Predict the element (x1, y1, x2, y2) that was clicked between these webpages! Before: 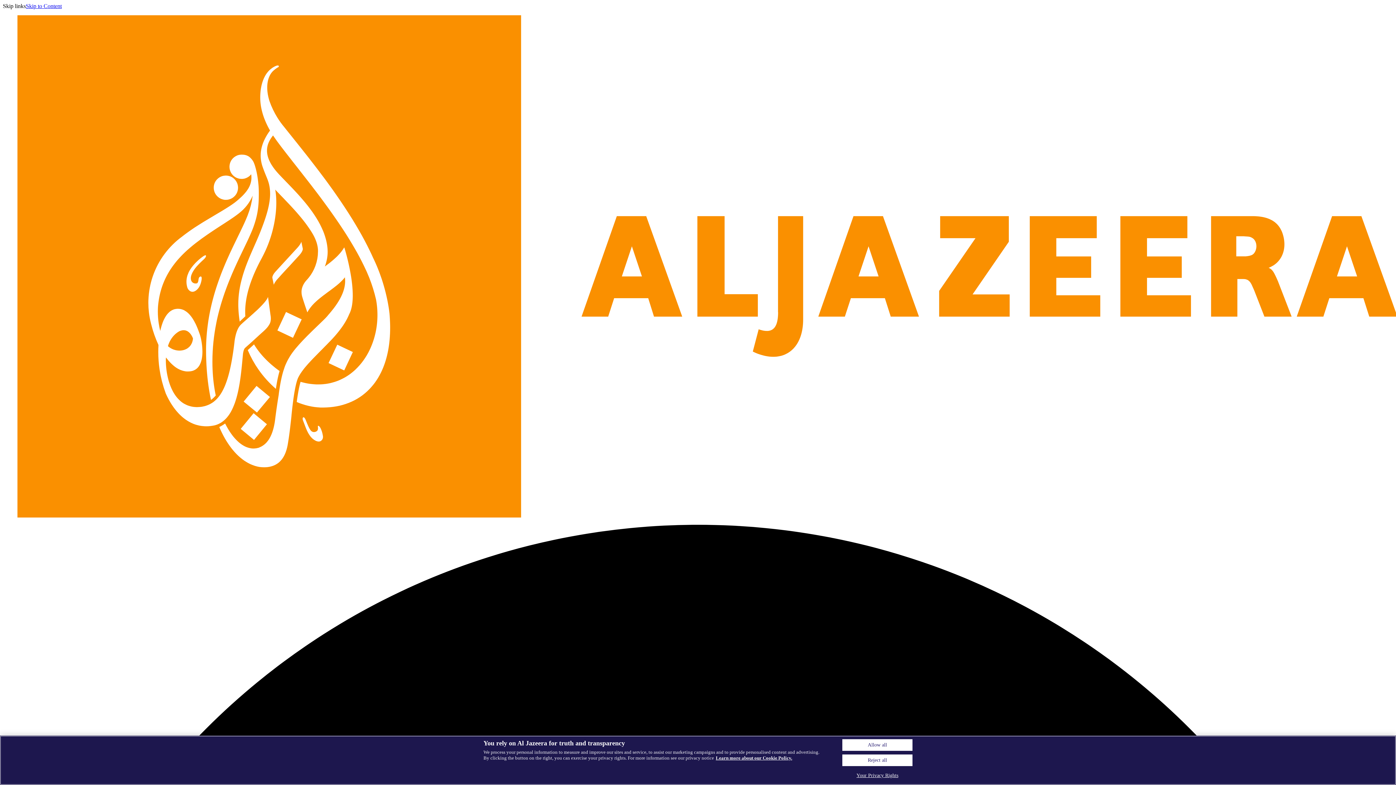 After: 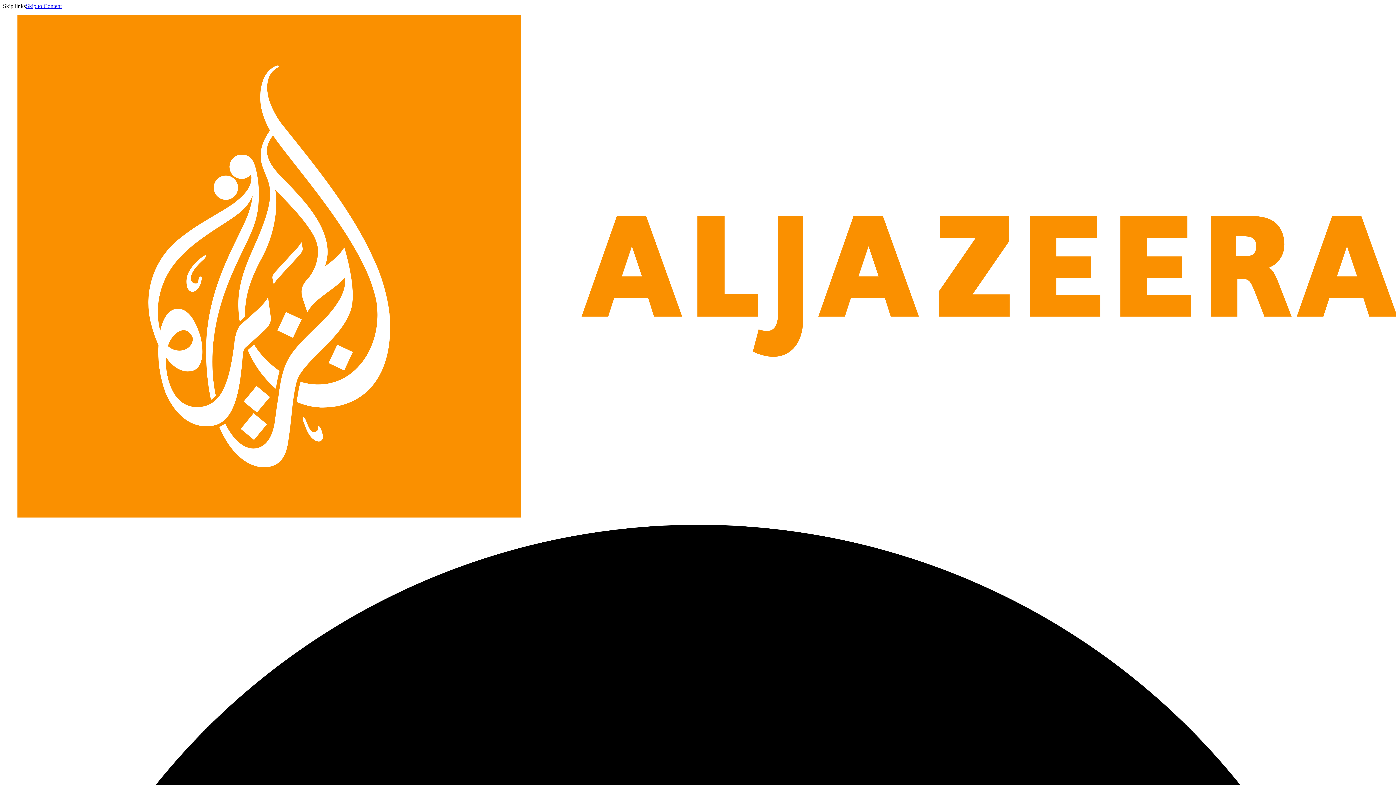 Action: label: Allow all bbox: (842, 739, 912, 751)